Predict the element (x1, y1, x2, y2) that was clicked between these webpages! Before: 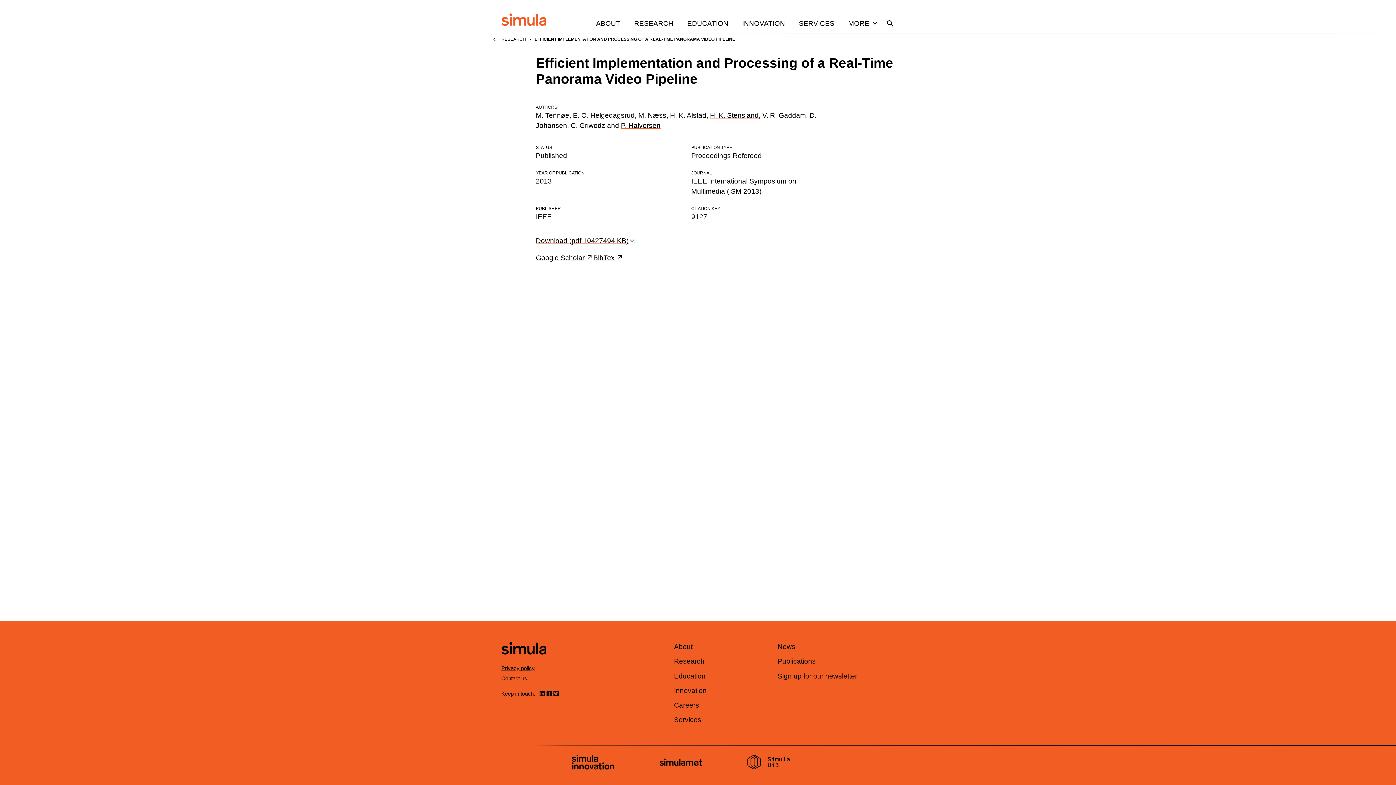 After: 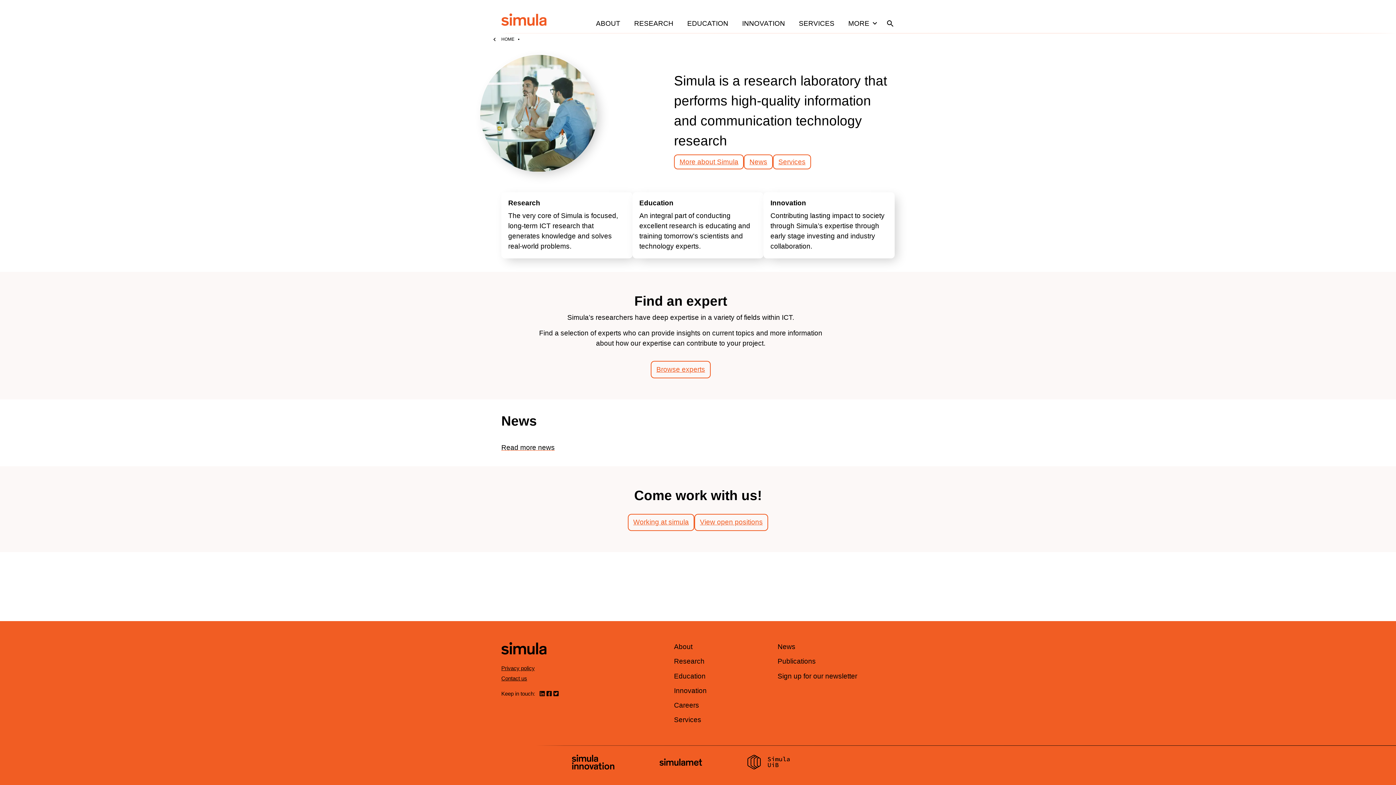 Action: label: Simula home page bbox: (501, 657, 546, 665)